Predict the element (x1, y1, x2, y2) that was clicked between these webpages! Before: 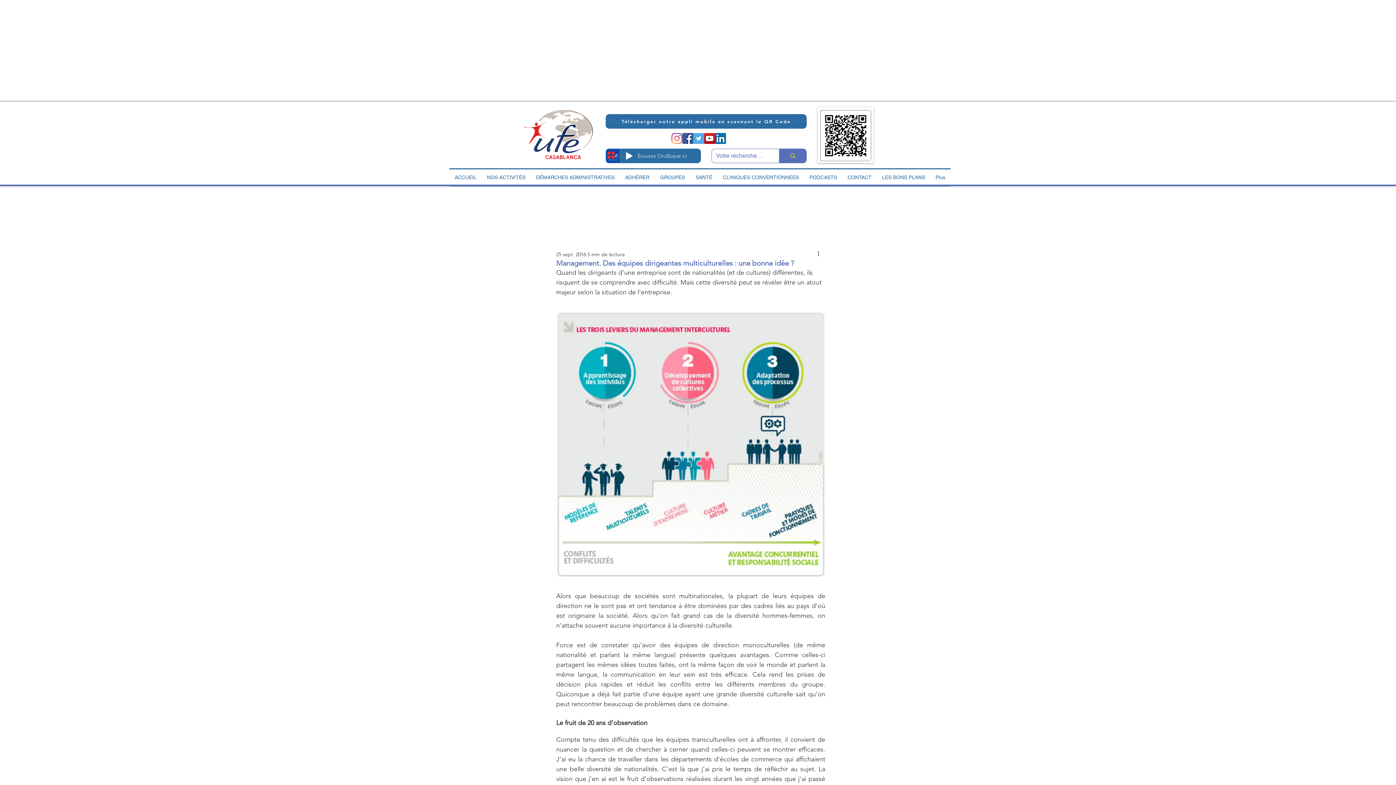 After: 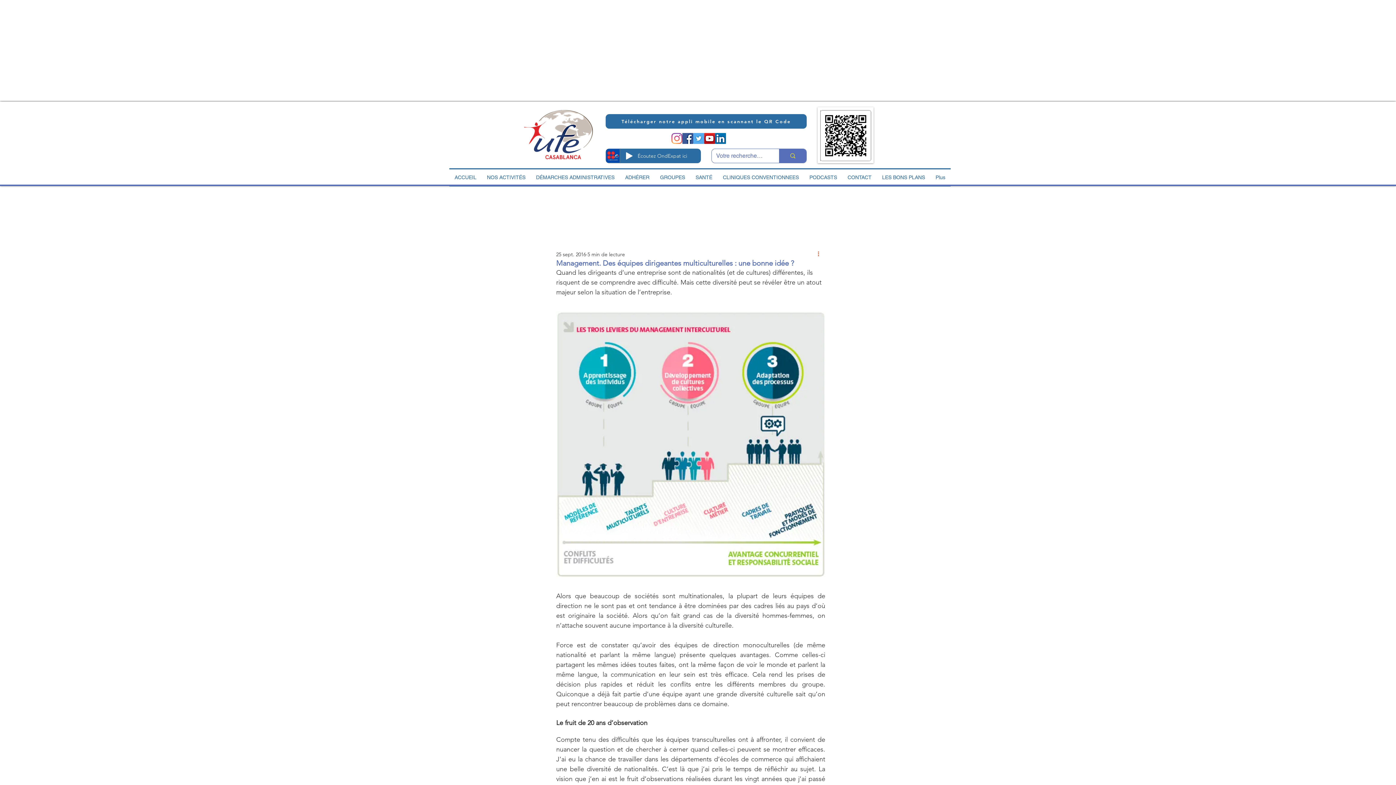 Action: label: Plus d'actions bbox: (816, 250, 825, 258)